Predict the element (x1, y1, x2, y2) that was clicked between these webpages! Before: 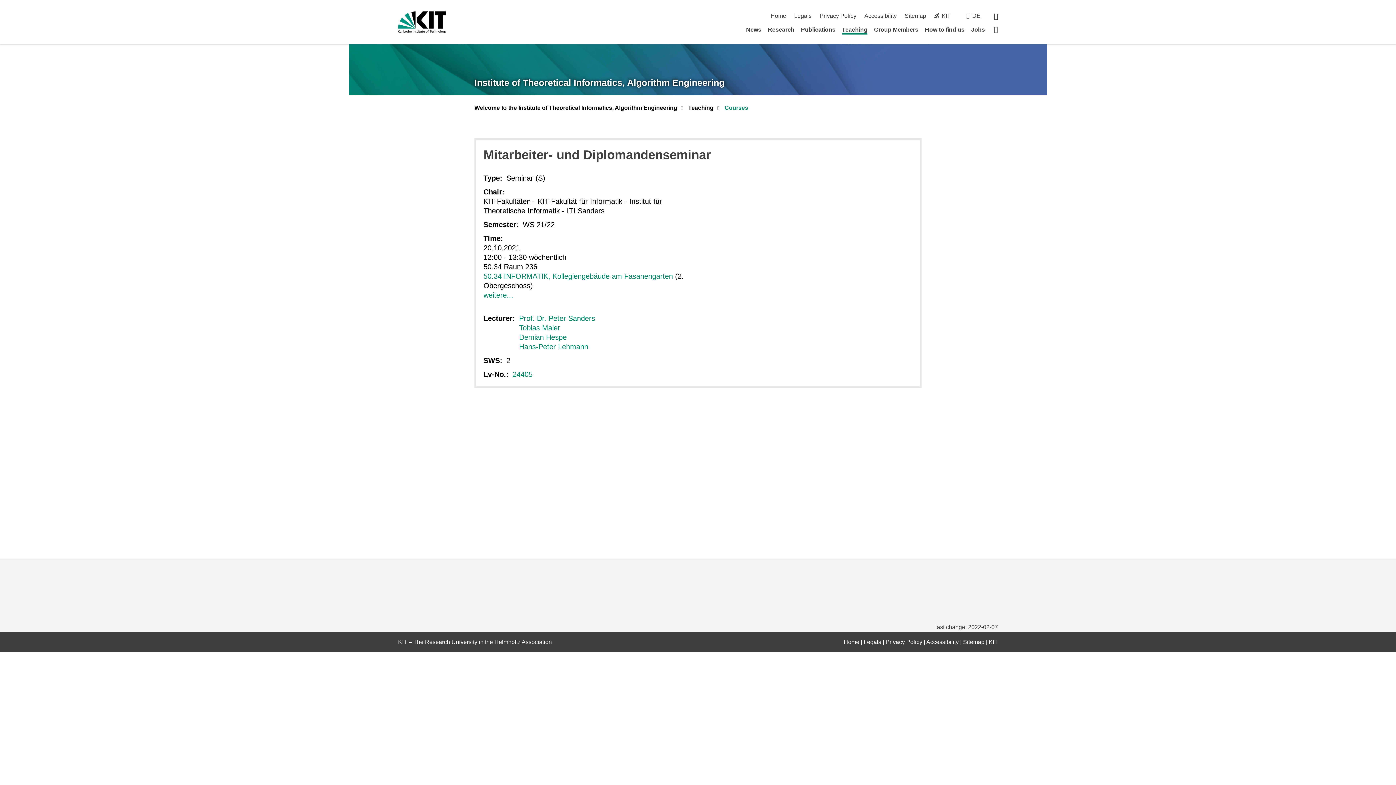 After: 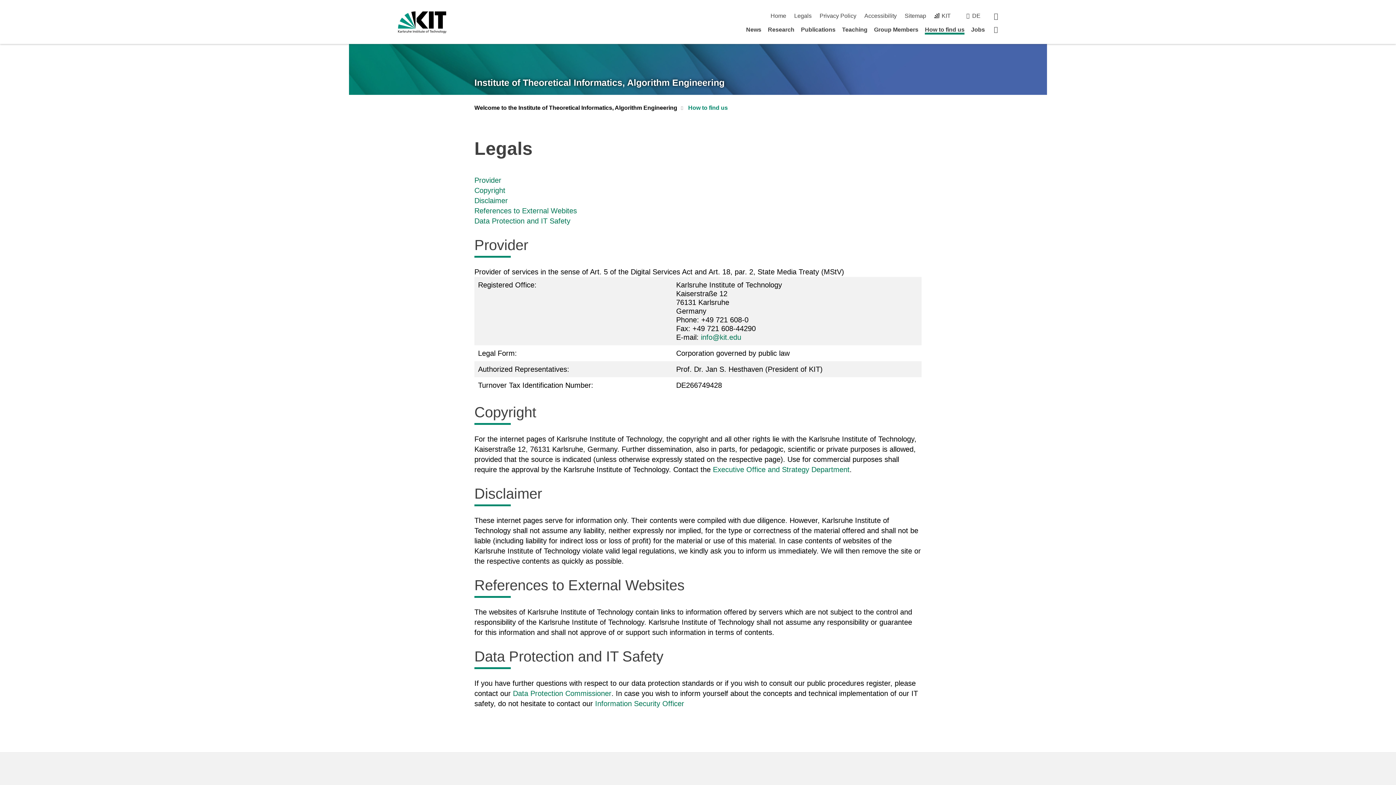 Action: bbox: (864, 639, 881, 645) label: Legals